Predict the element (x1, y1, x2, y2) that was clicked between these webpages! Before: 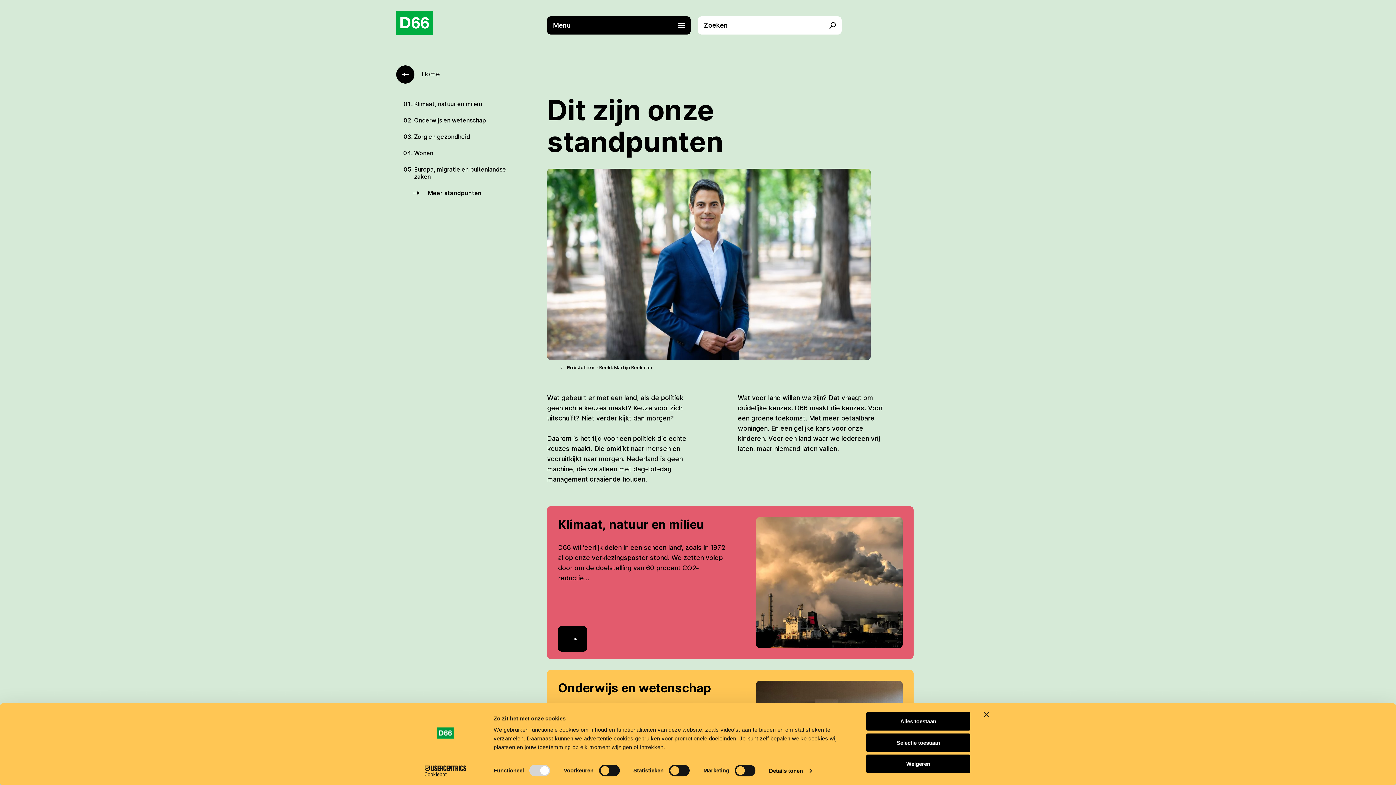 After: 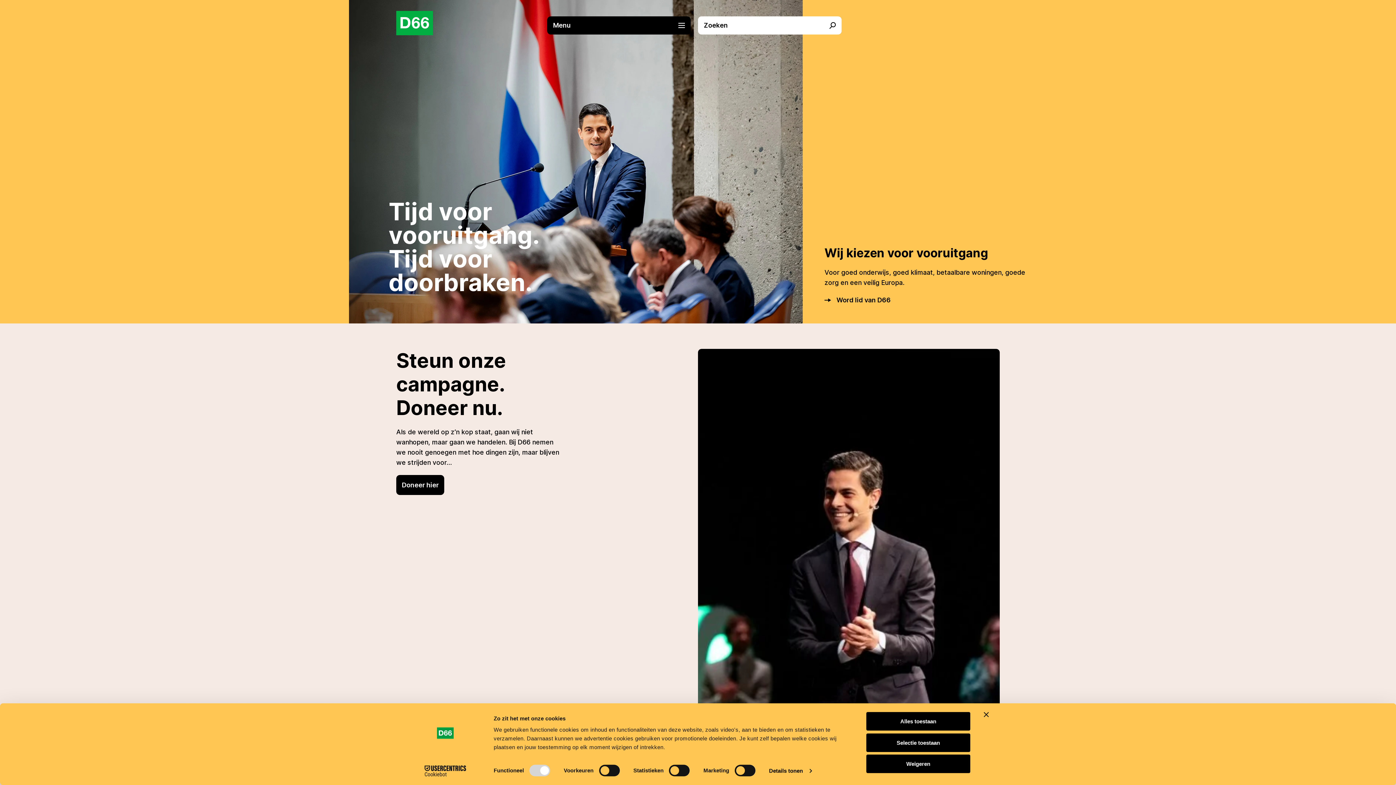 Action: bbox: (396, 10, 440, 40)